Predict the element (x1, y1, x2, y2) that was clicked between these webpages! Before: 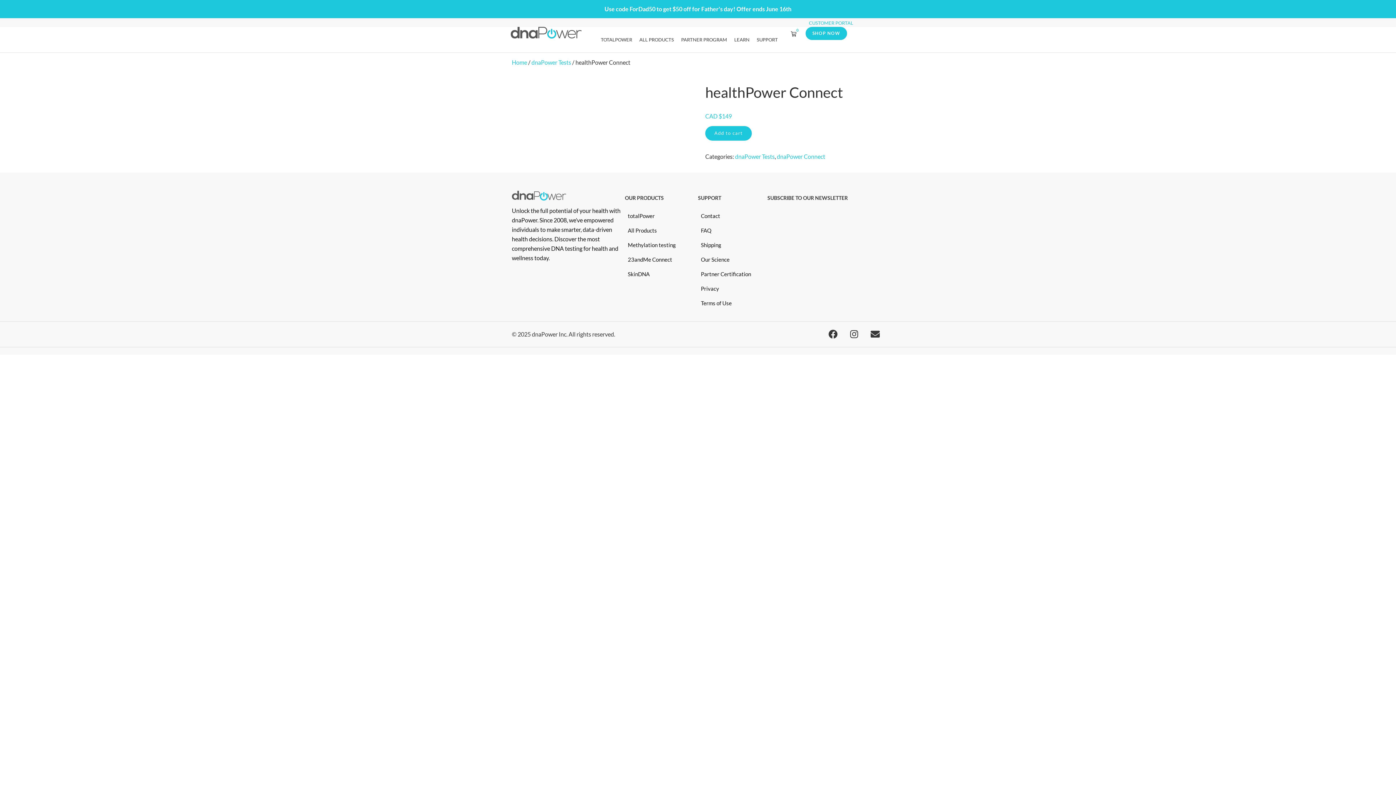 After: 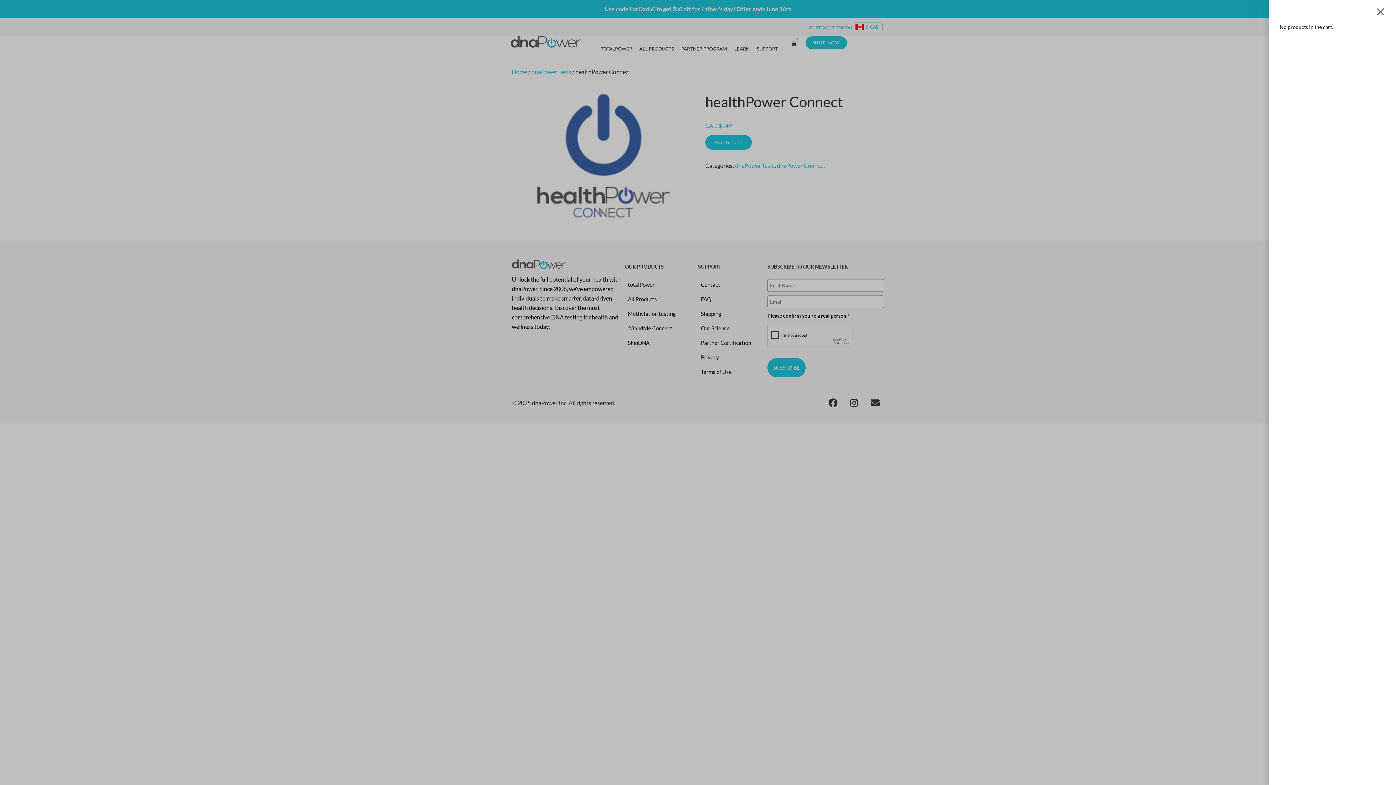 Action: bbox: (781, 27, 805, 41) label: 0
Cart